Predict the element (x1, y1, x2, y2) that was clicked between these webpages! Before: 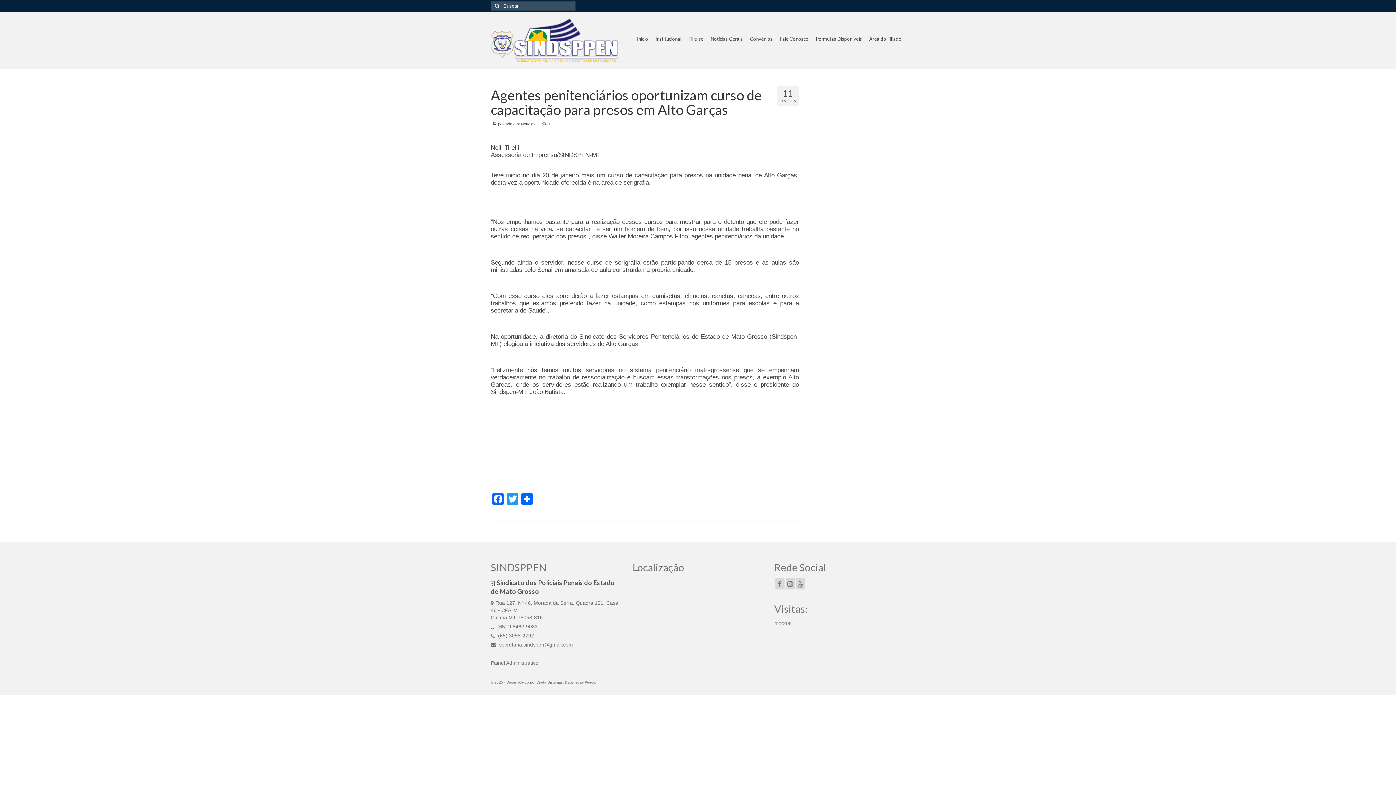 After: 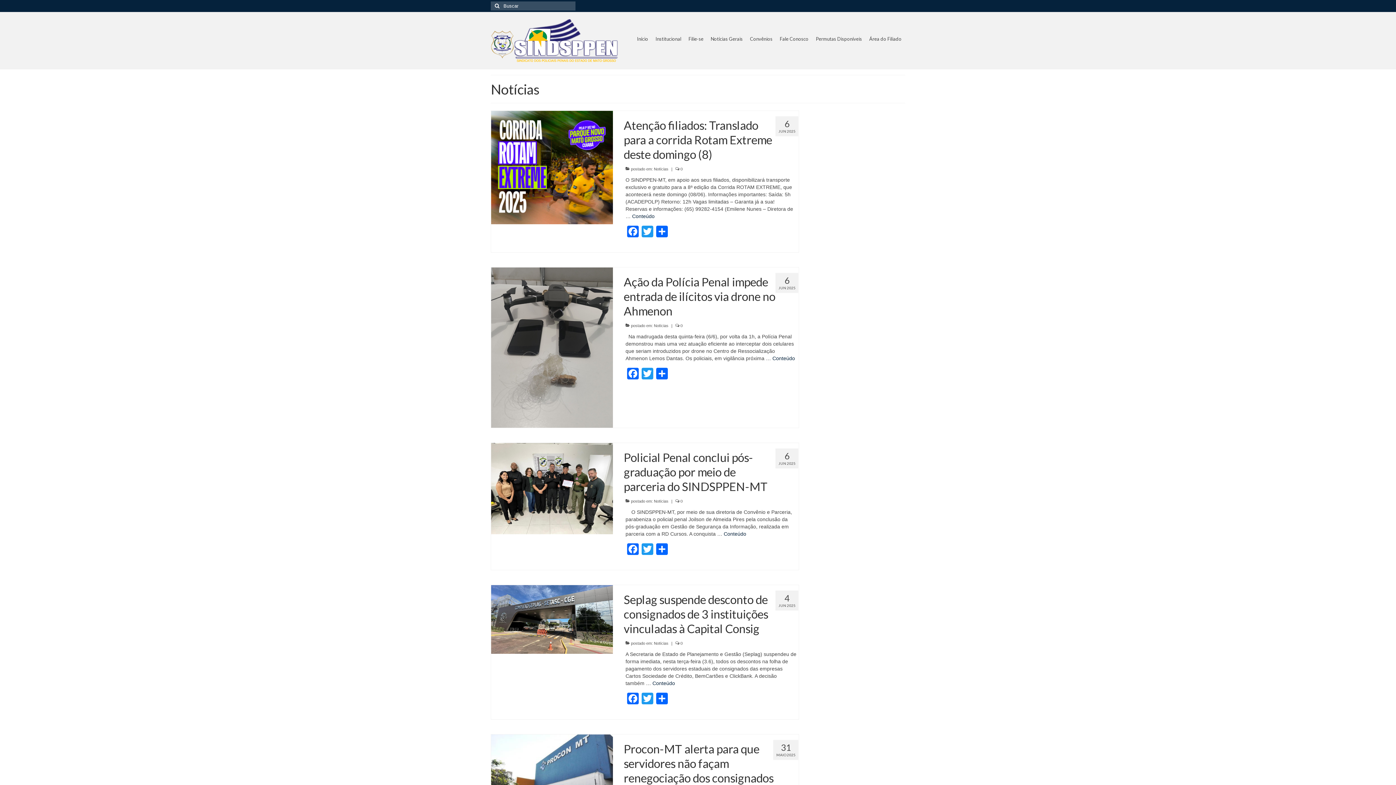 Action: label: Notícias bbox: (521, 121, 535, 126)